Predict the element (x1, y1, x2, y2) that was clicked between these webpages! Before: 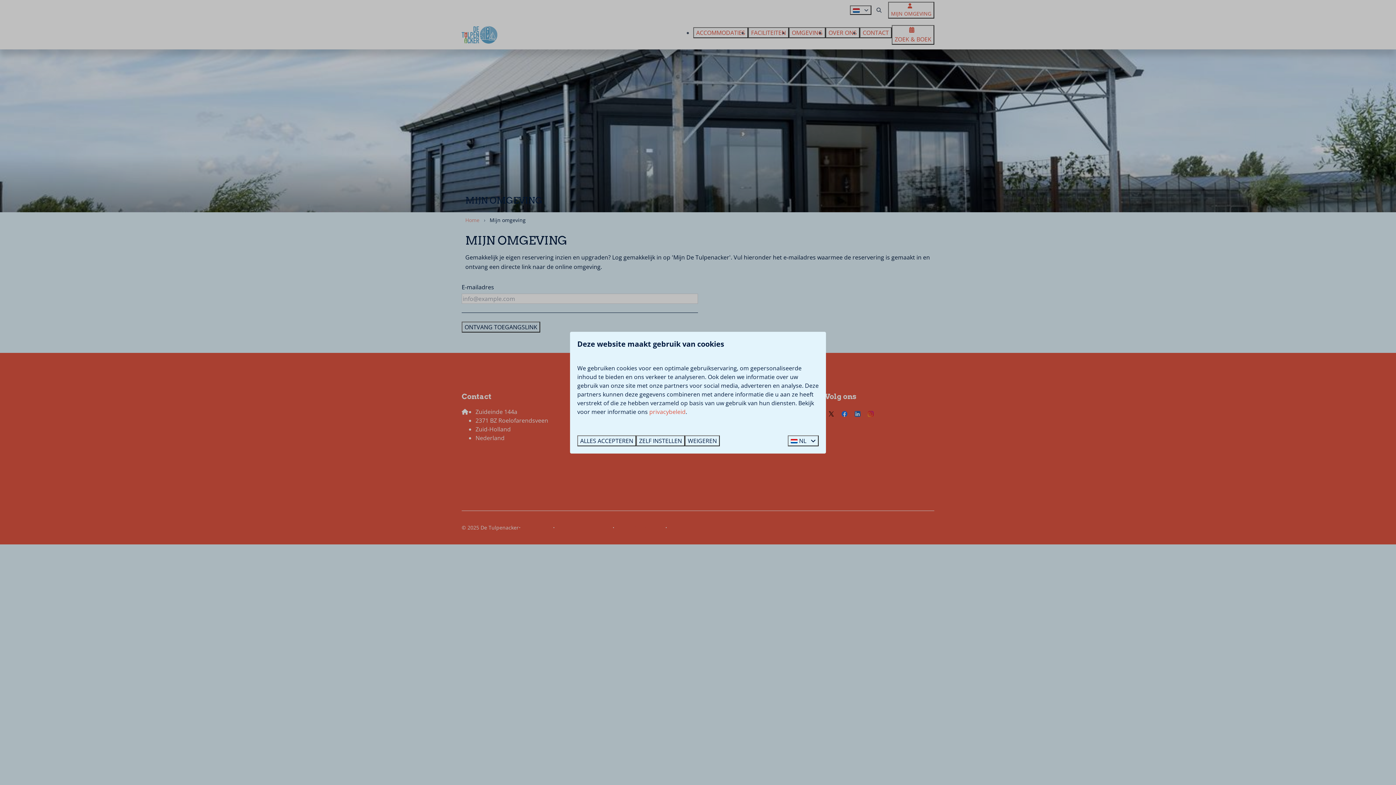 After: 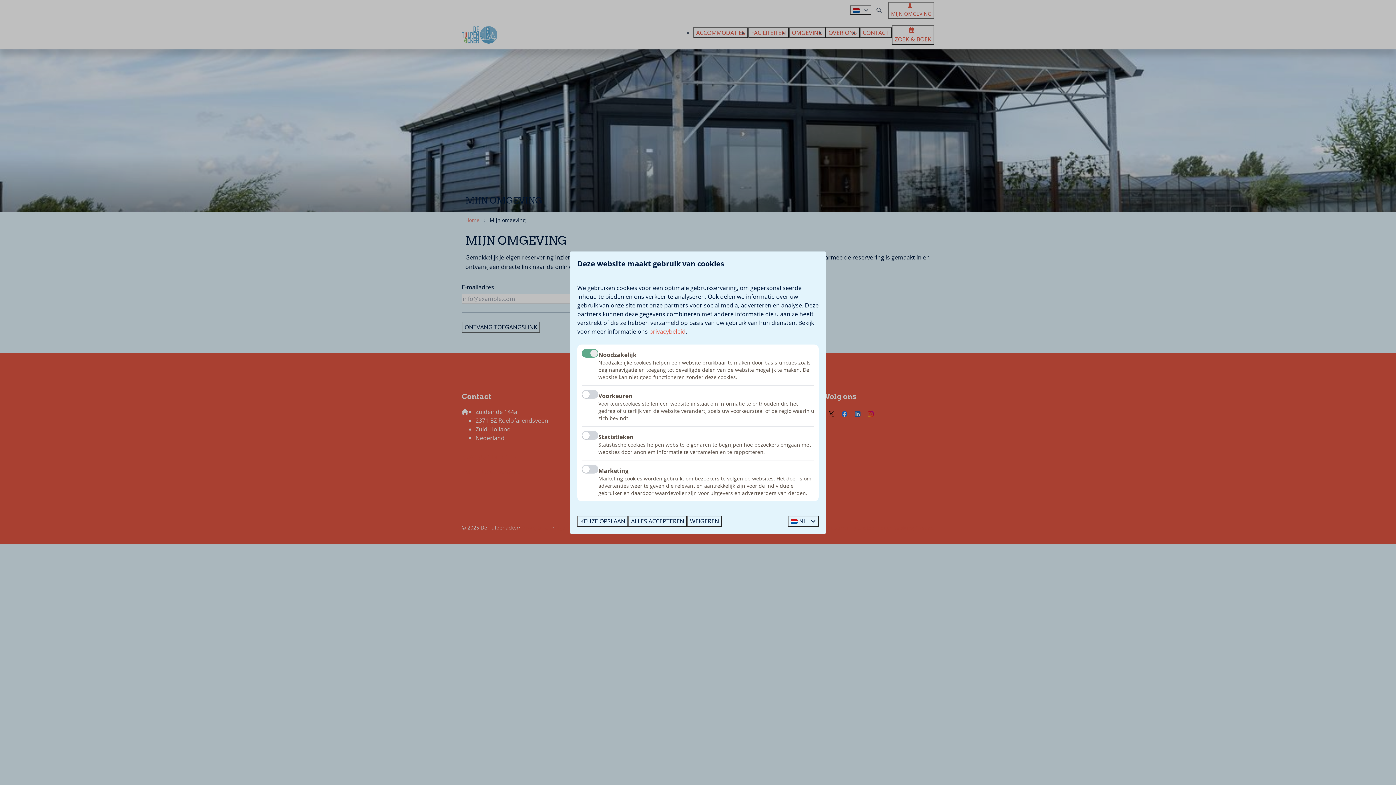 Action: bbox: (636, 435, 685, 446) label: ZELF INSTELLEN